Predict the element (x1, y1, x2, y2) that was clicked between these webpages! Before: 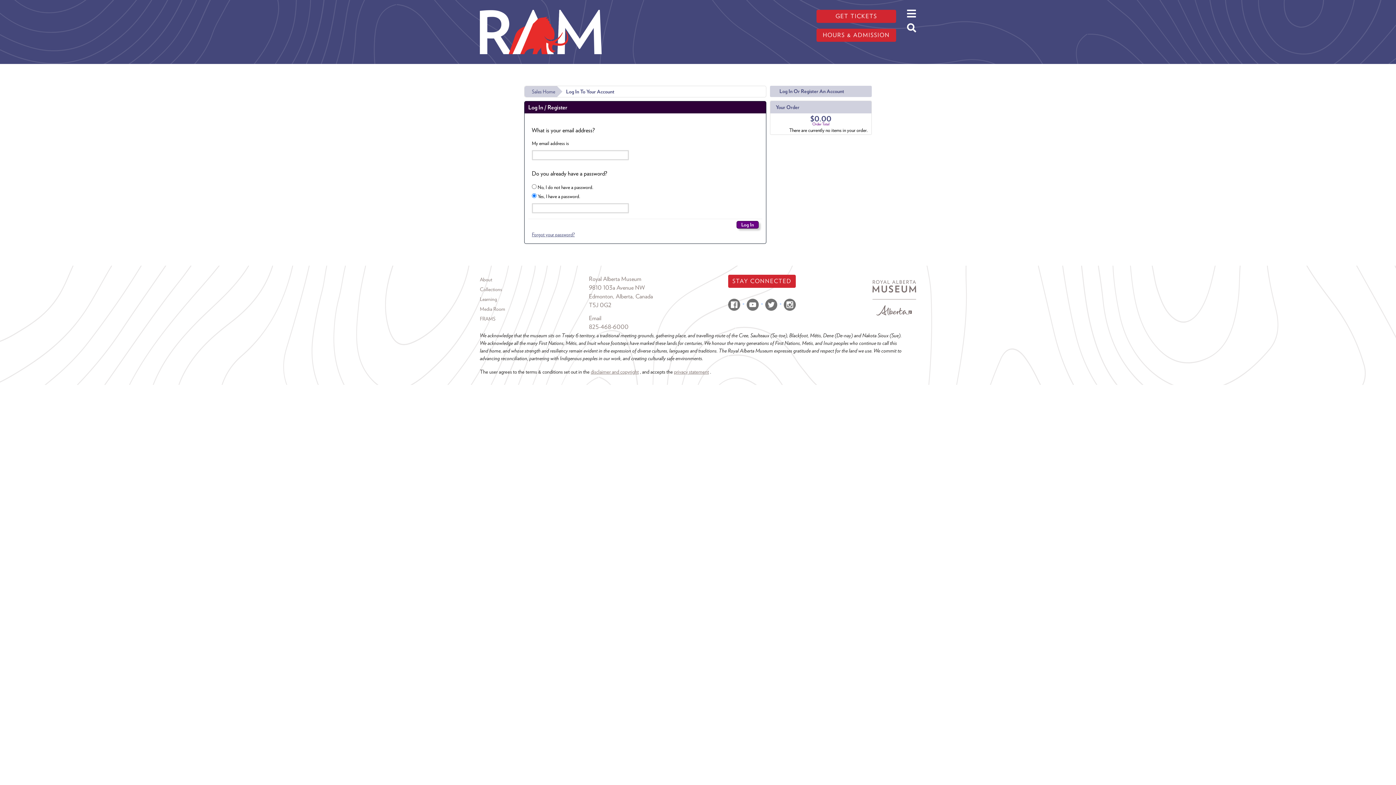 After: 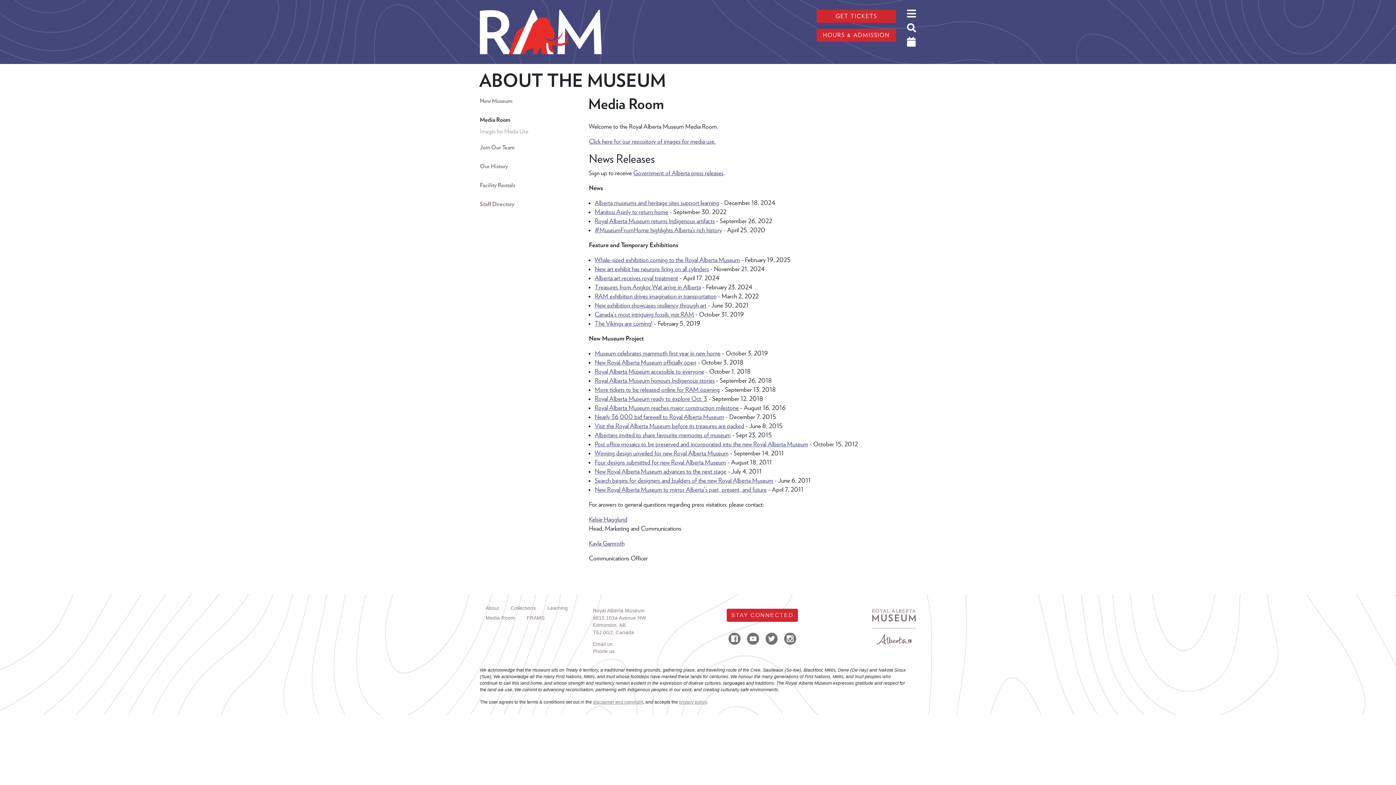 Action: label: Media Room bbox: (480, 304, 589, 314)